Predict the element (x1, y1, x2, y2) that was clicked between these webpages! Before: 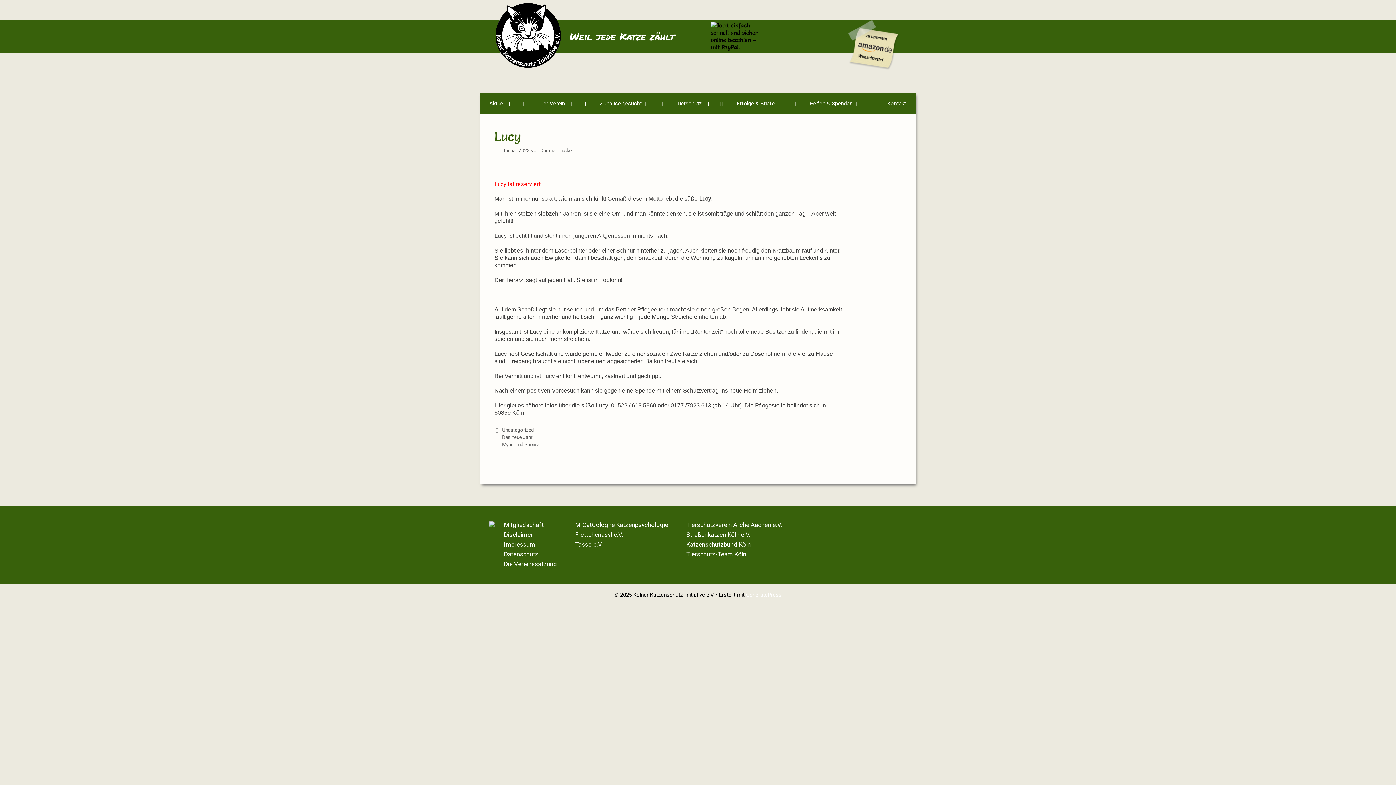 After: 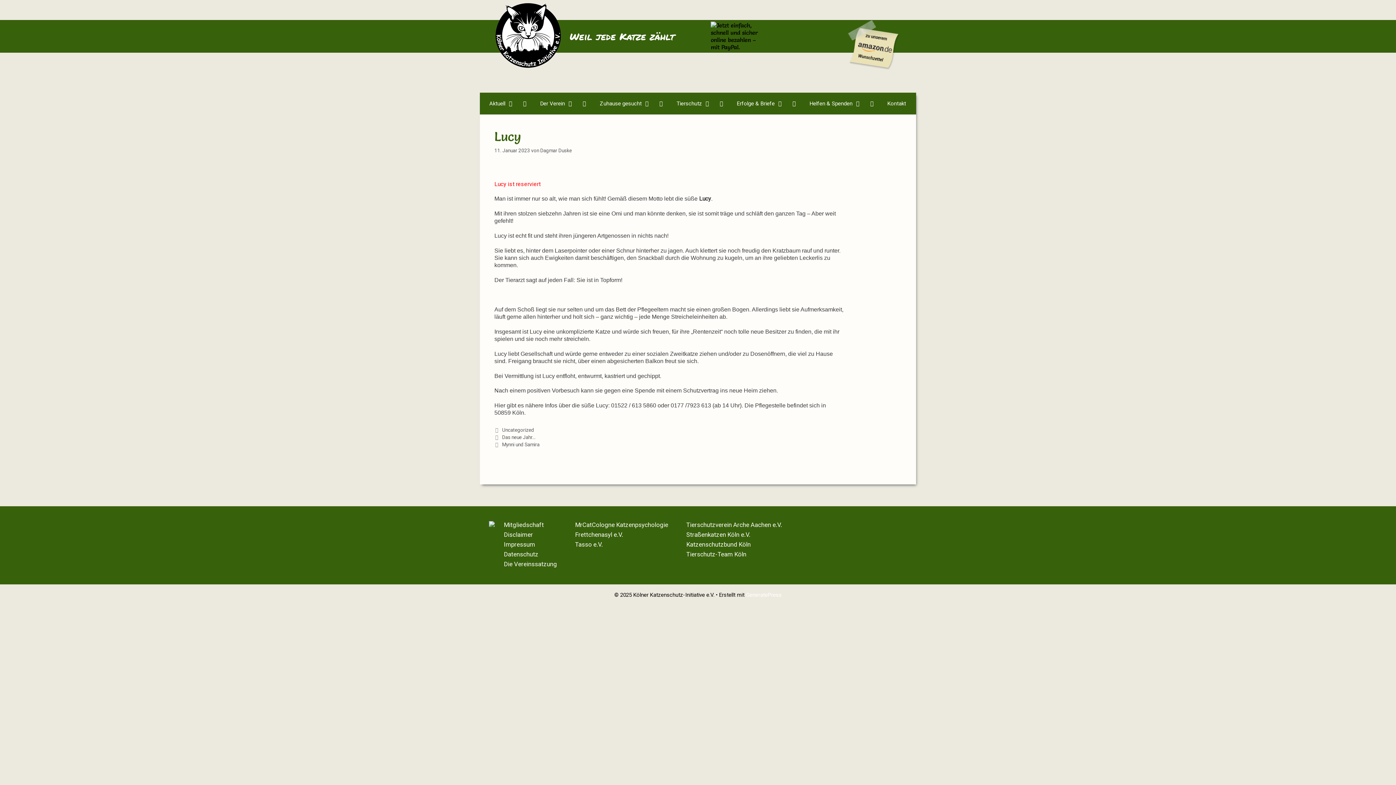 Action: bbox: (575, 521, 668, 528) label: MrCatCologne Katzenpsychologie